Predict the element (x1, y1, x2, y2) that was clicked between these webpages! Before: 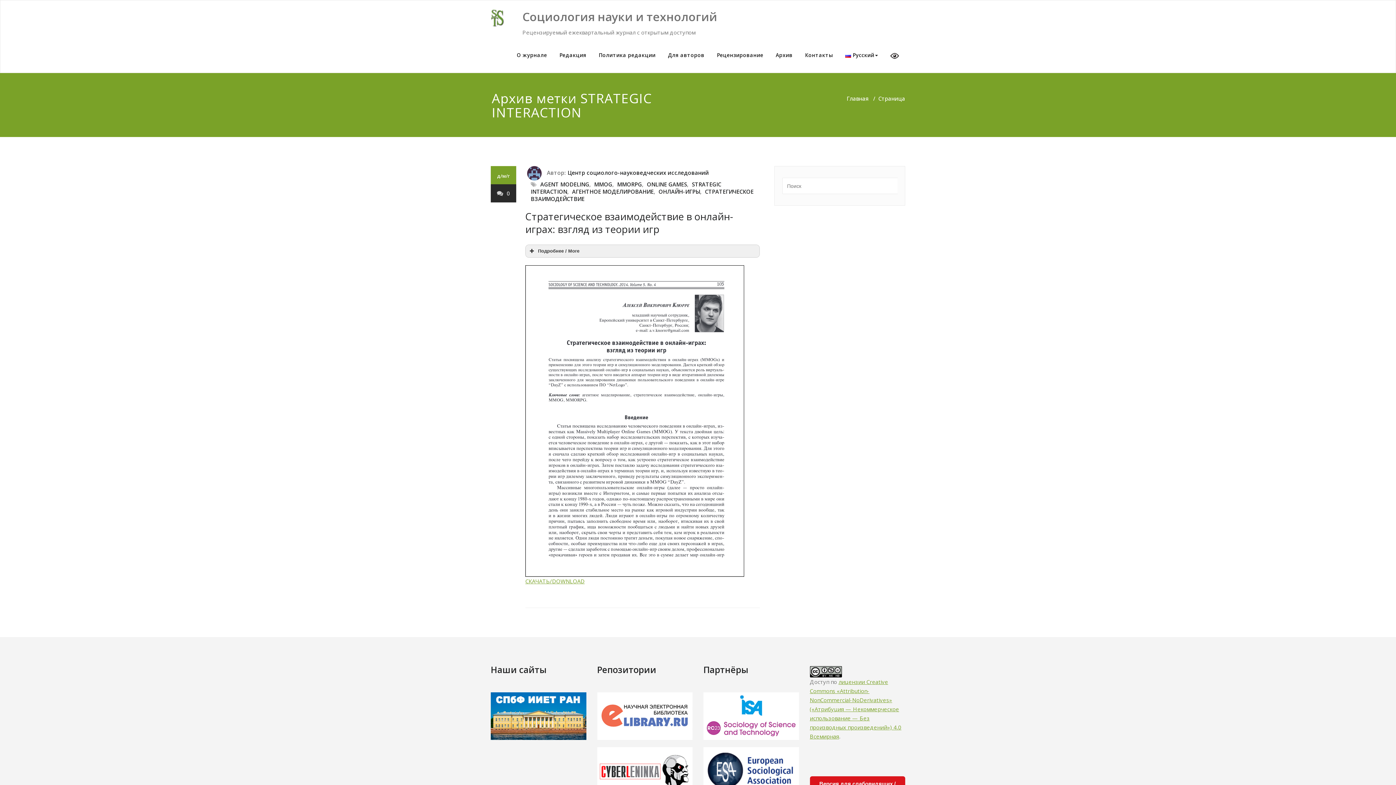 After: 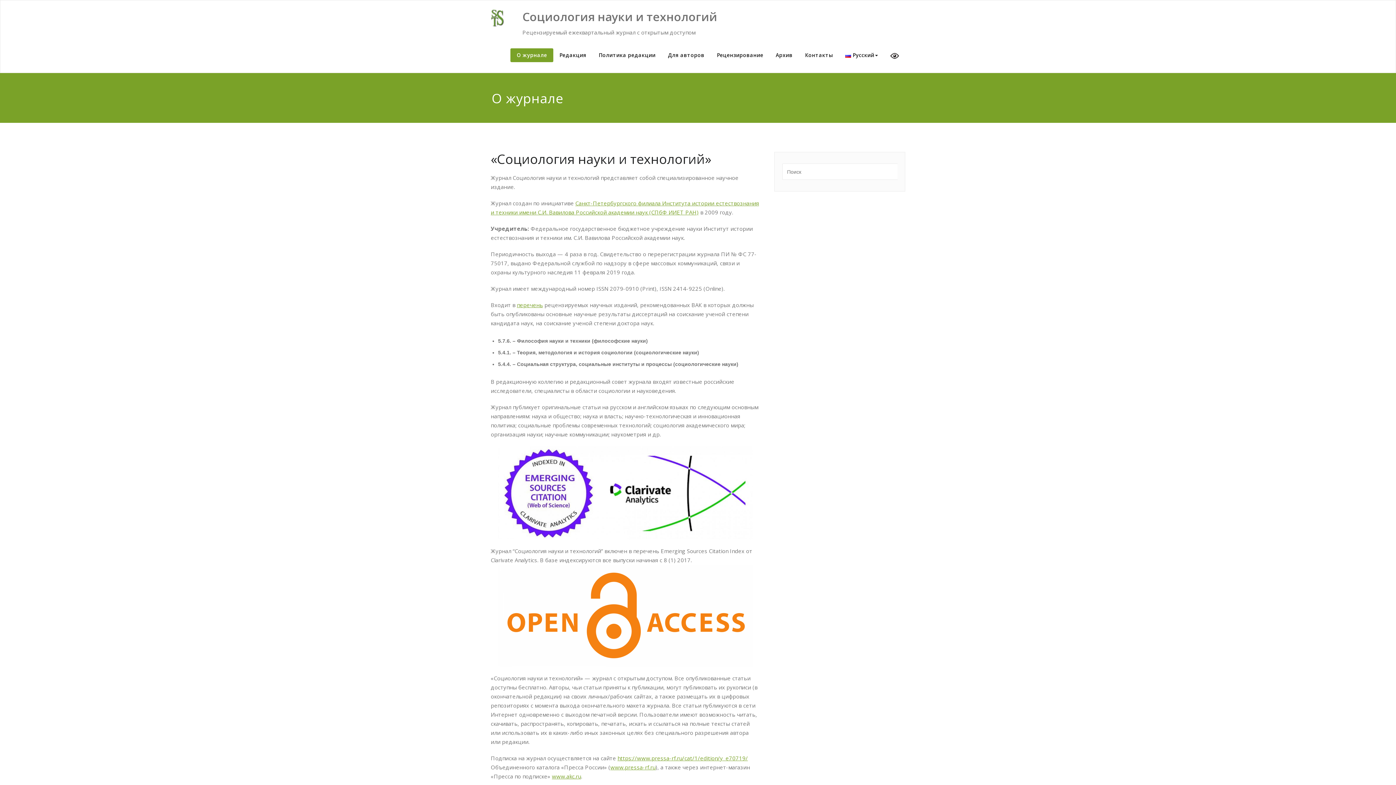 Action: bbox: (490, 5, 504, 30)